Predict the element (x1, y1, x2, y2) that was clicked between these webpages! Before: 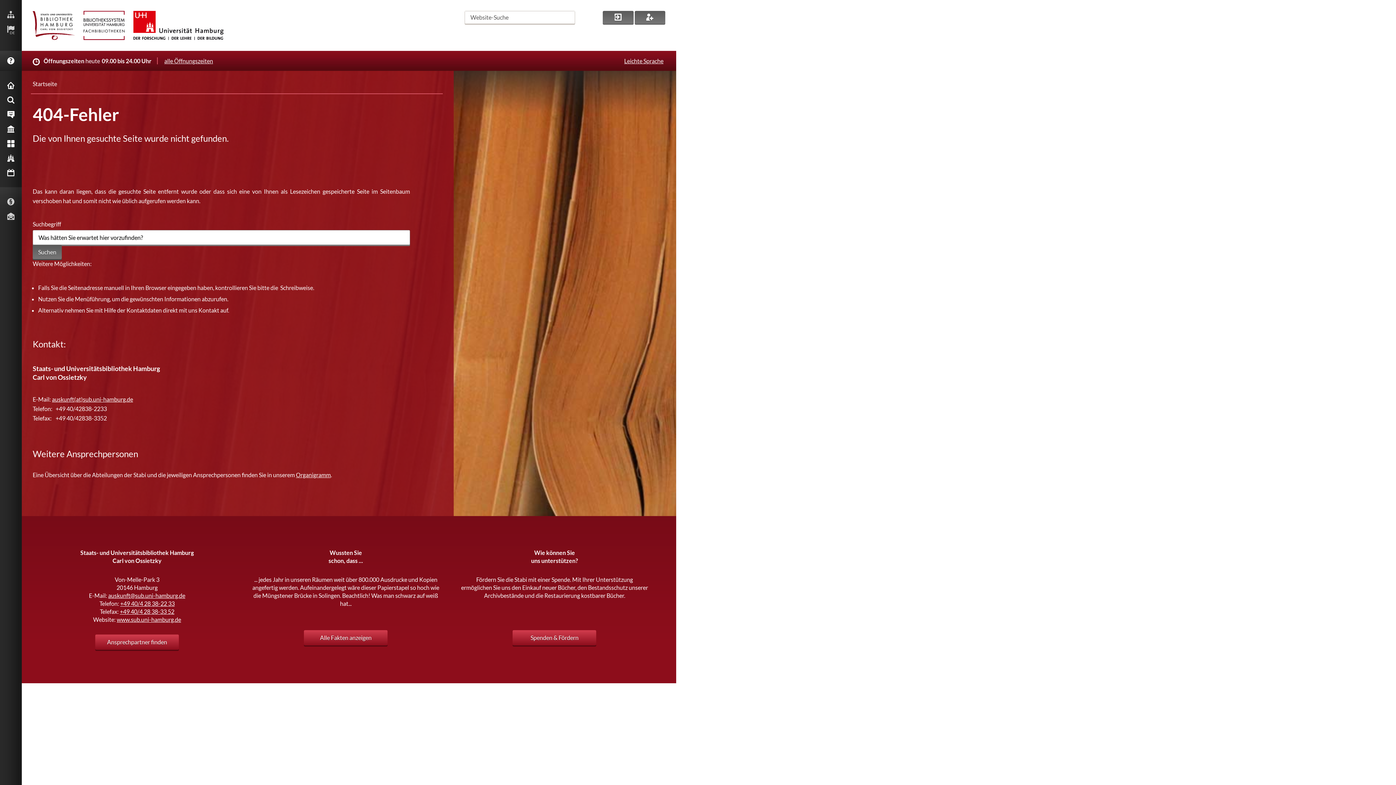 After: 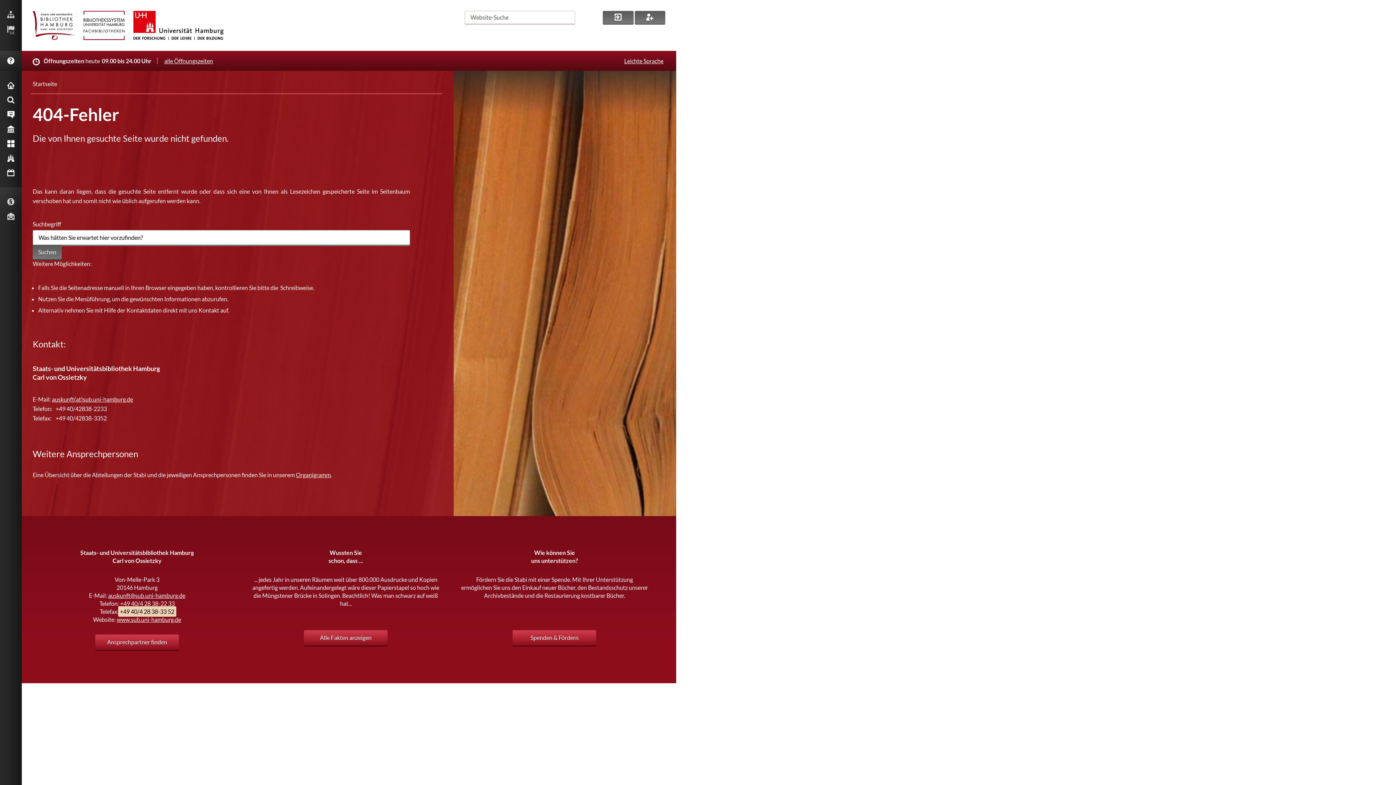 Action: label: +49 40/4 28 38-33 52 bbox: (118, 606, 176, 617)